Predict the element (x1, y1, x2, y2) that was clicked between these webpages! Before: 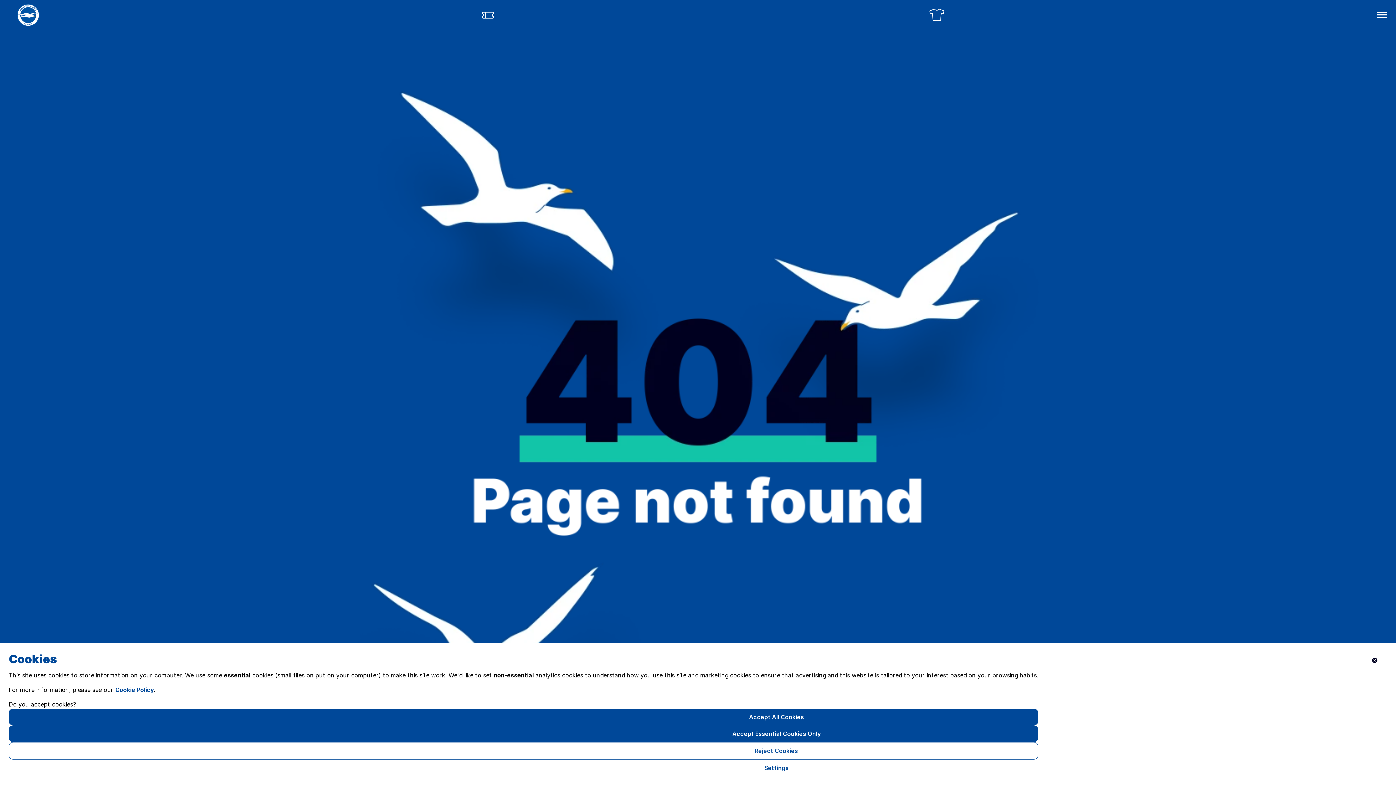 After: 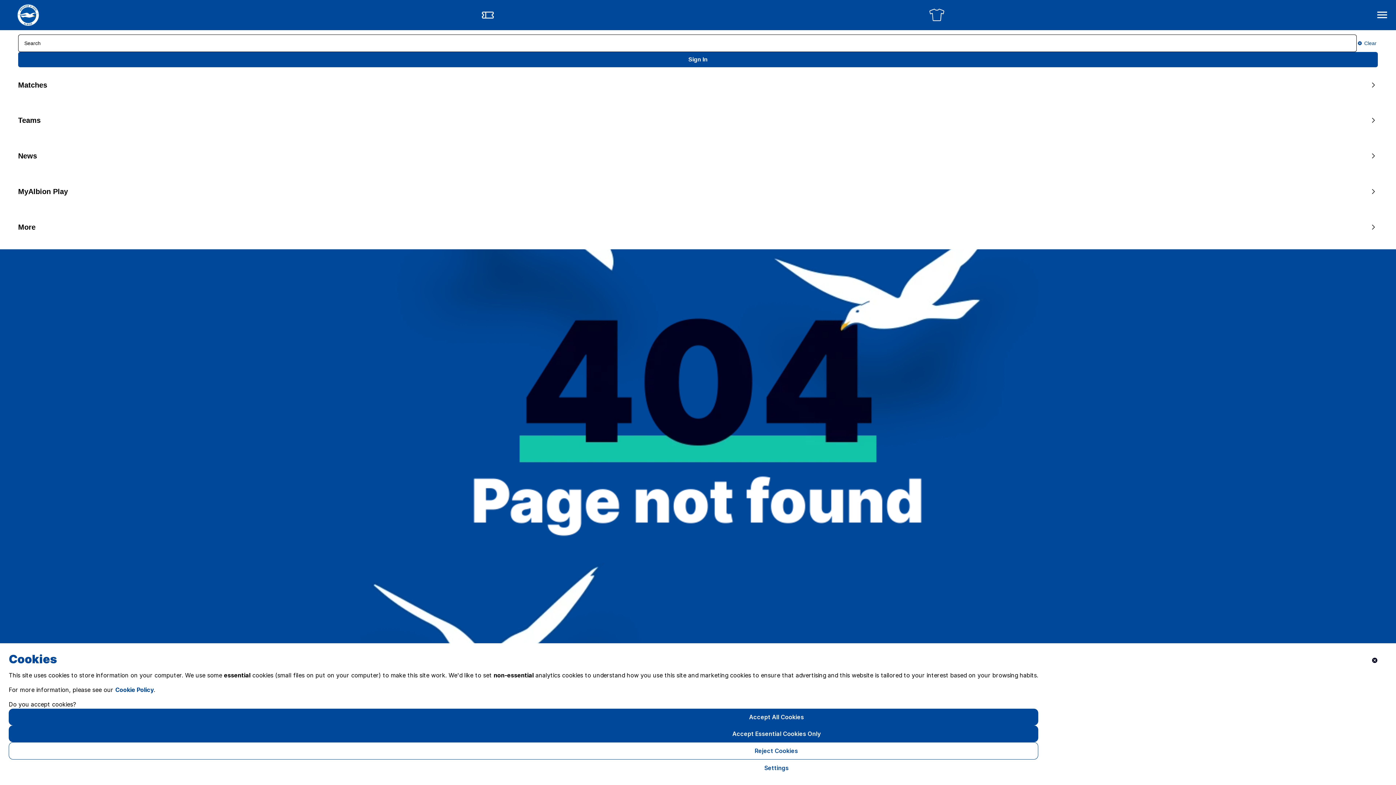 Action: bbox: (1376, 8, 1389, 21)